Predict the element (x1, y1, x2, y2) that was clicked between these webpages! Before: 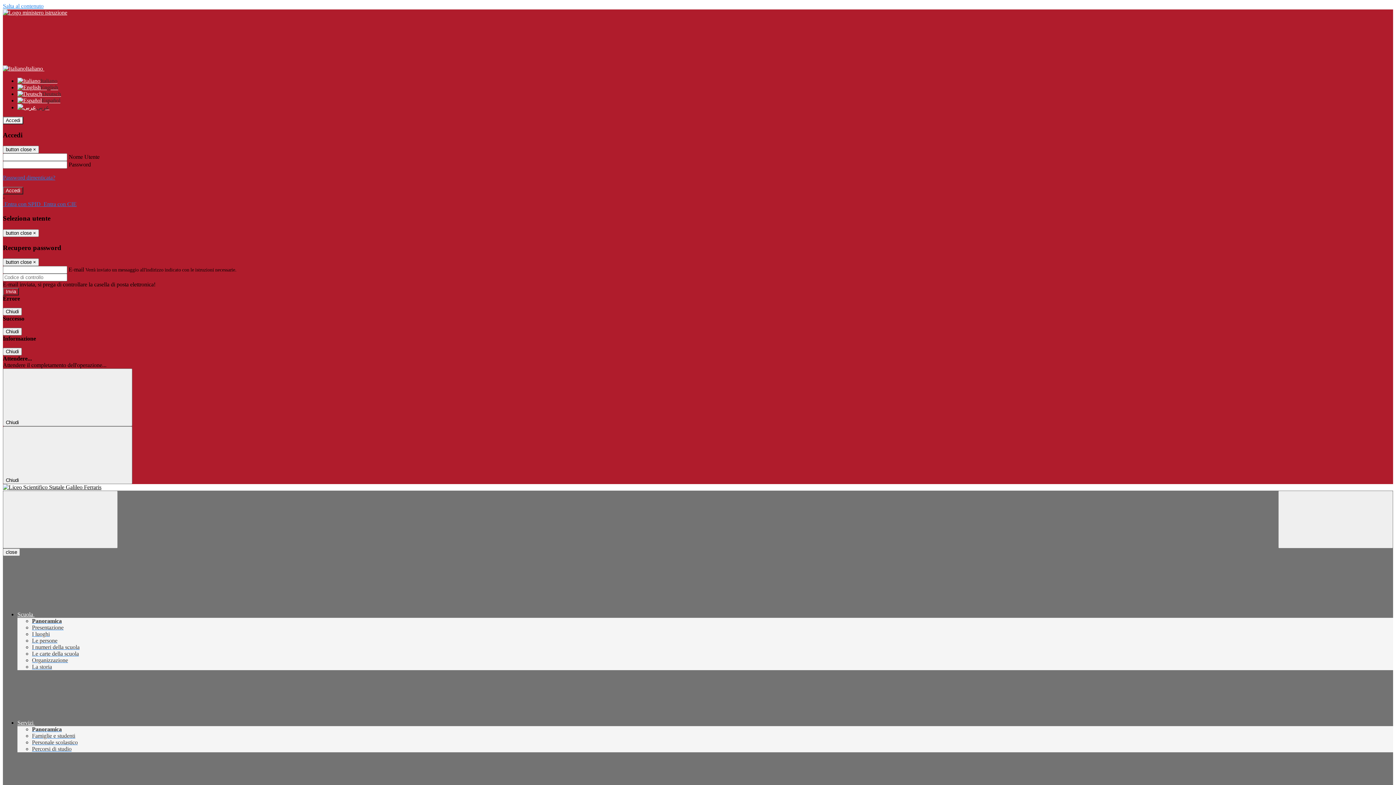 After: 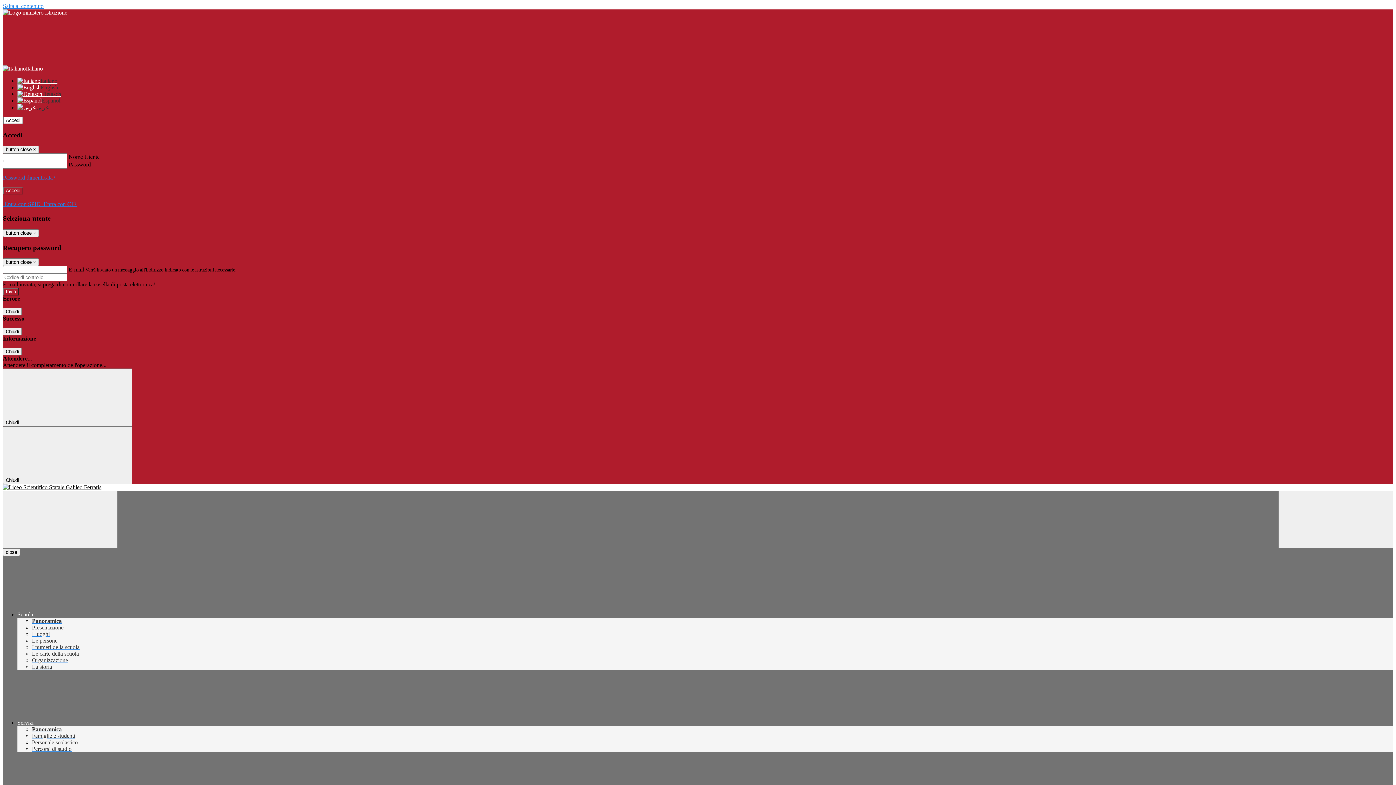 Action: label: I luoghi bbox: (32, 631, 49, 637)